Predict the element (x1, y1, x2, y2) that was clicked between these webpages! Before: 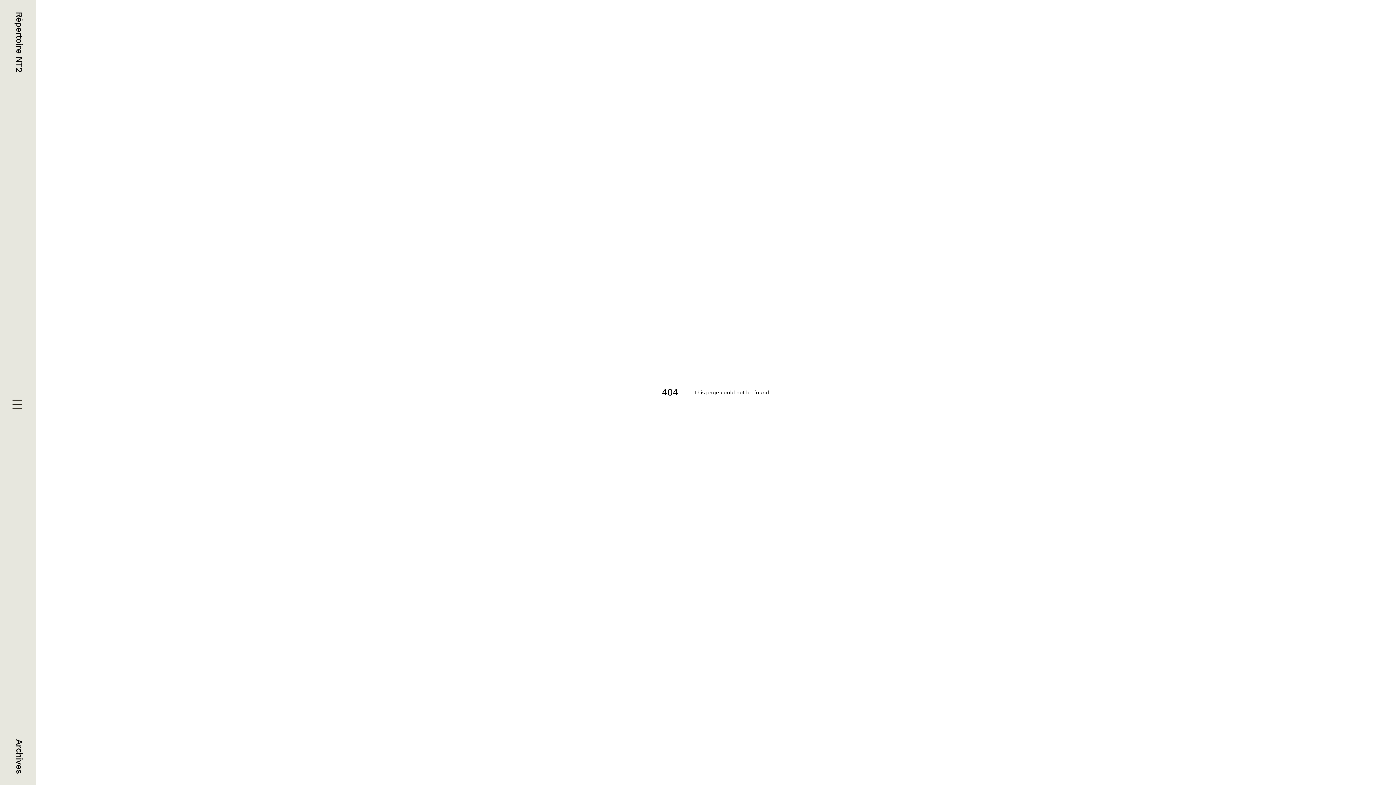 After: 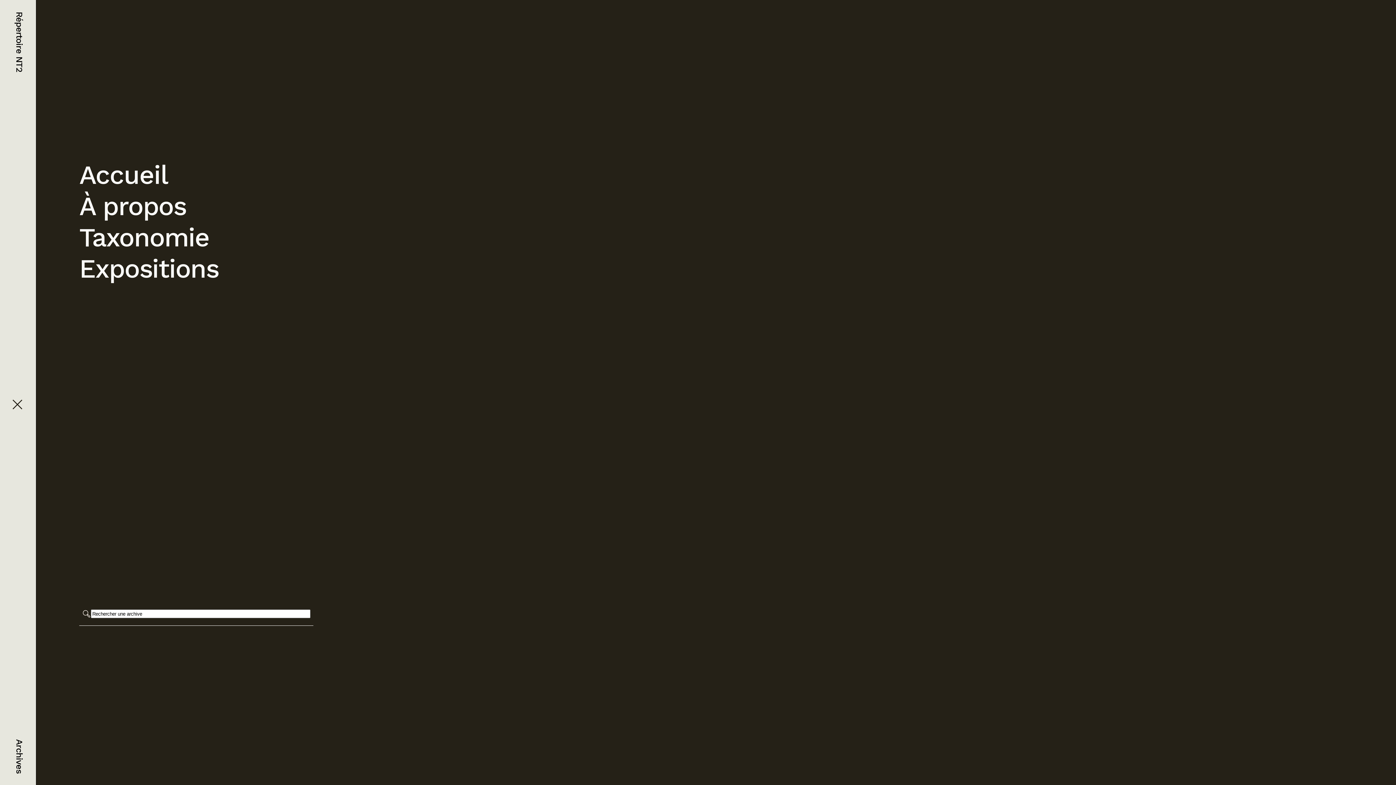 Action: bbox: (11, 399, 24, 412)